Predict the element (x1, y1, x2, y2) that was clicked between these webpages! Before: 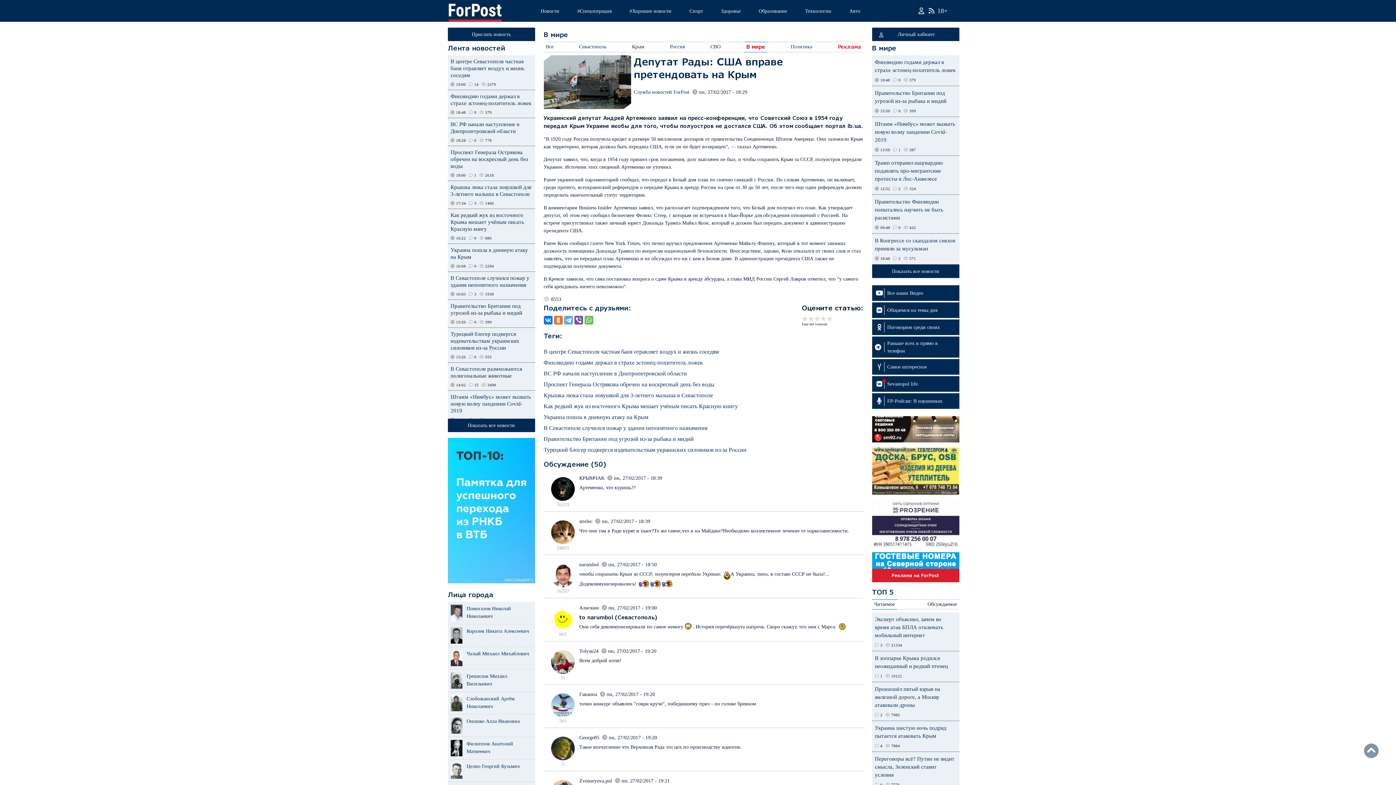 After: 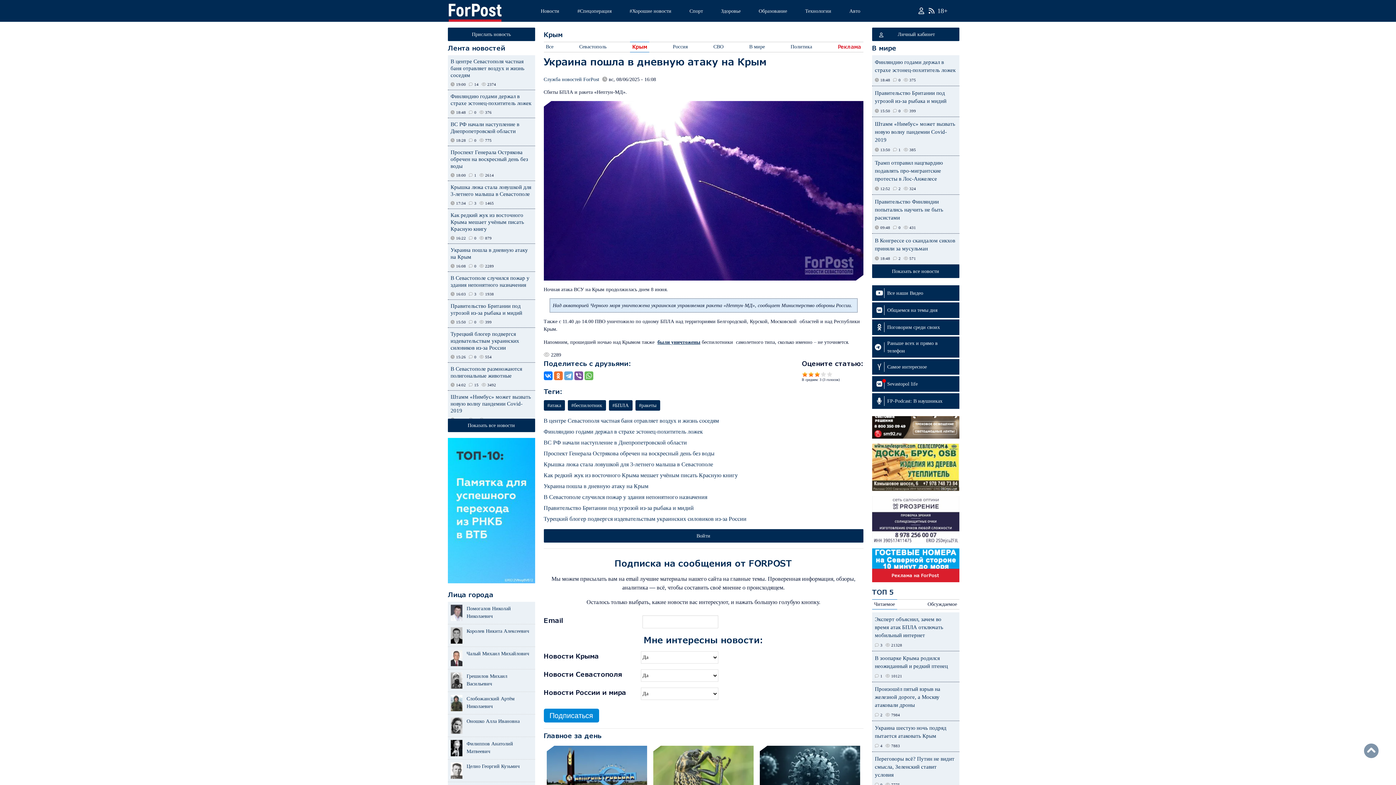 Action: label: Украина пошла в дневную атаку на Крым bbox: (450, 247, 528, 264)